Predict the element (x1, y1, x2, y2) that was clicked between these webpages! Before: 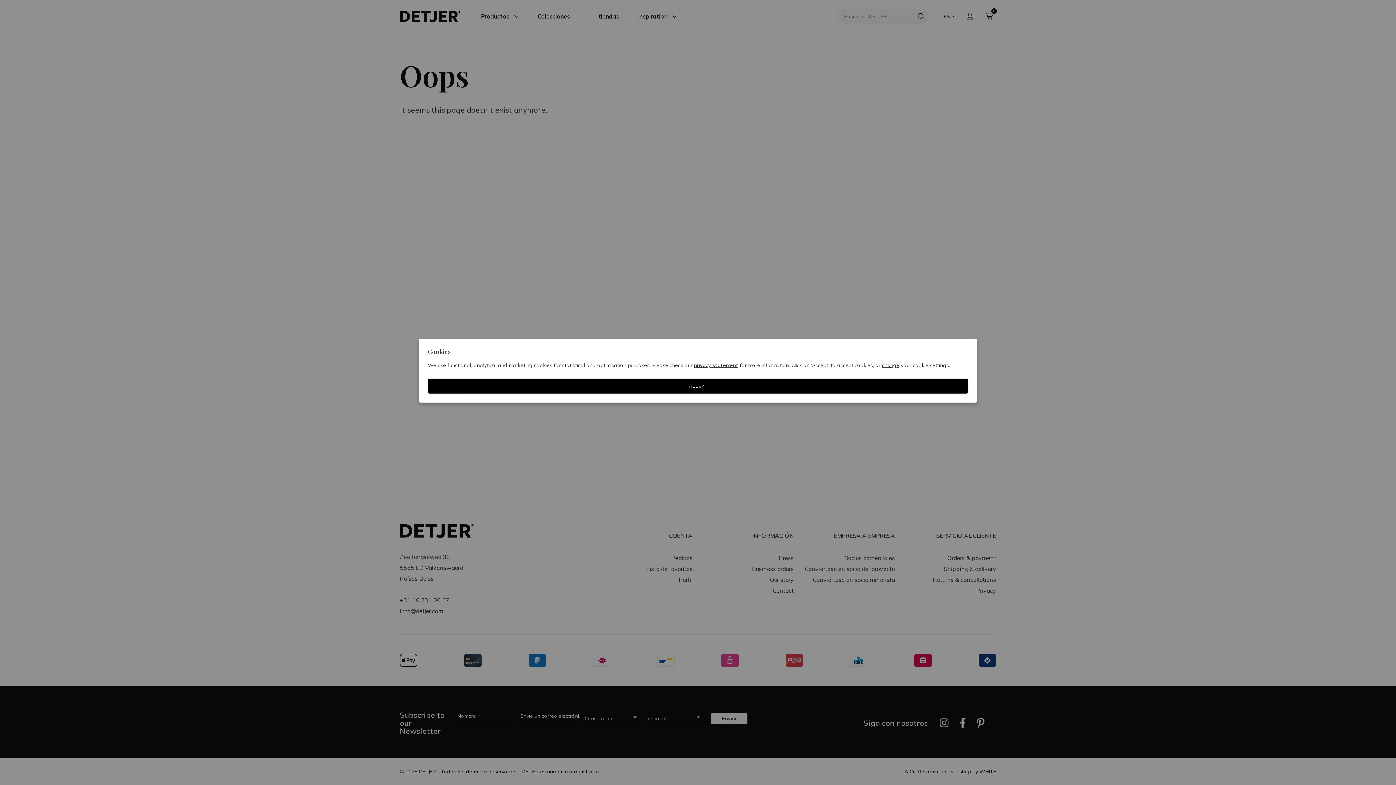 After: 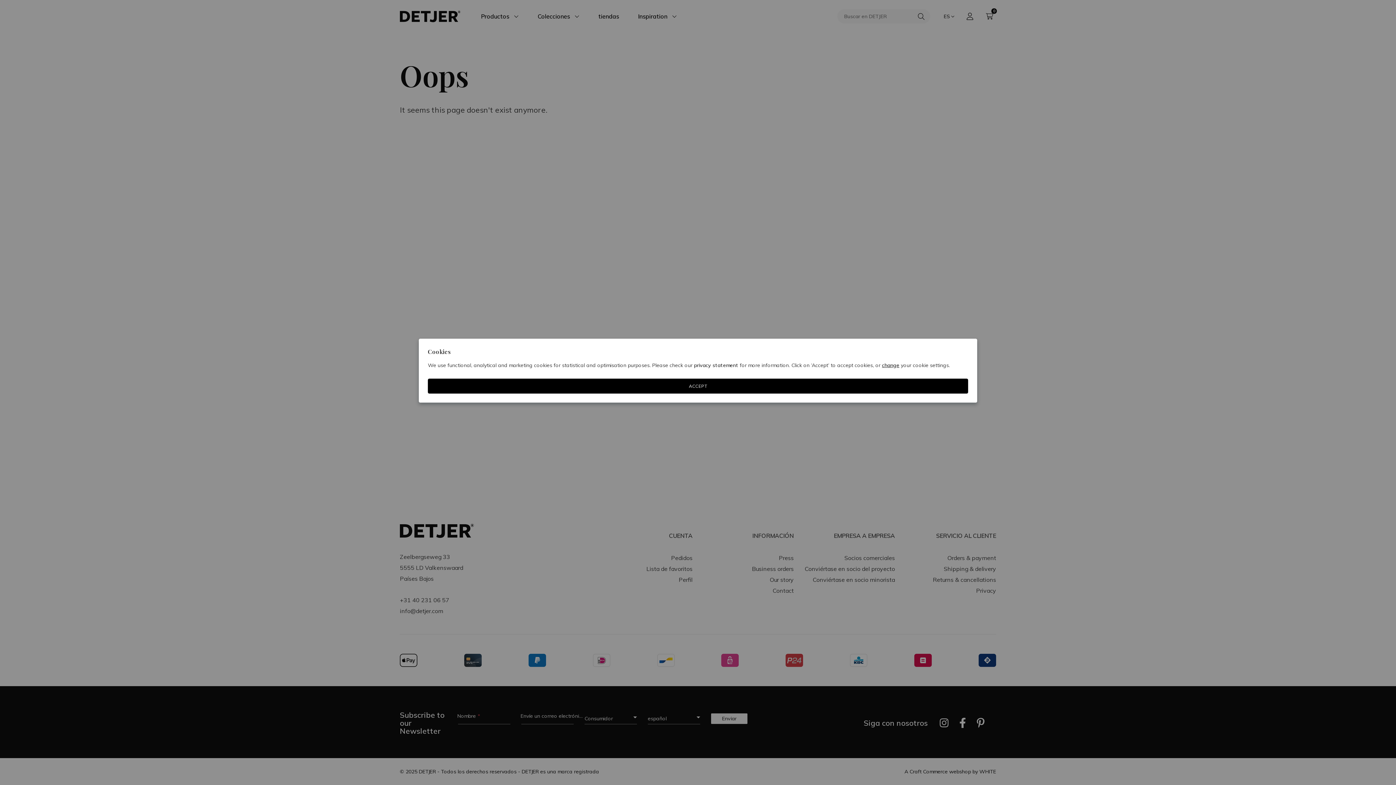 Action: bbox: (694, 362, 738, 368) label: privacy statement